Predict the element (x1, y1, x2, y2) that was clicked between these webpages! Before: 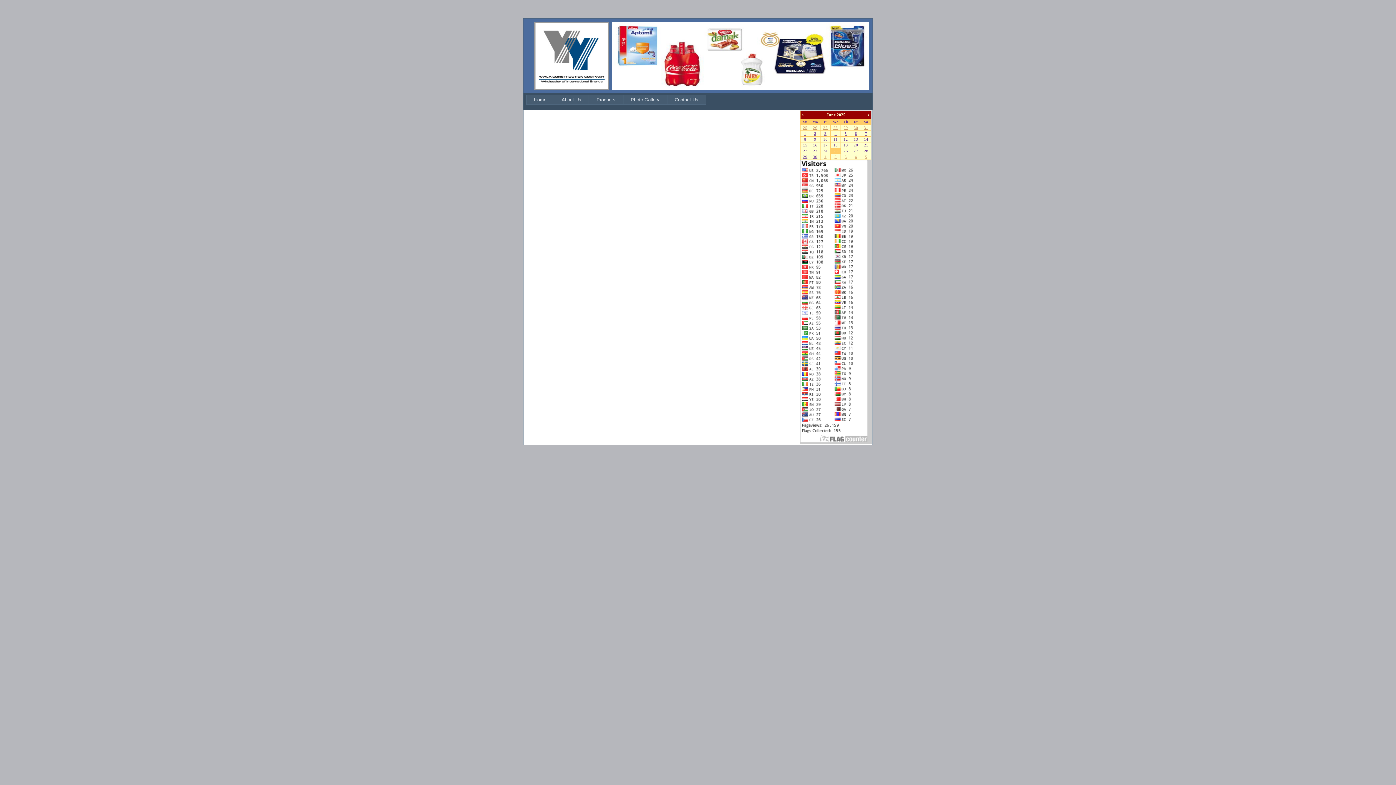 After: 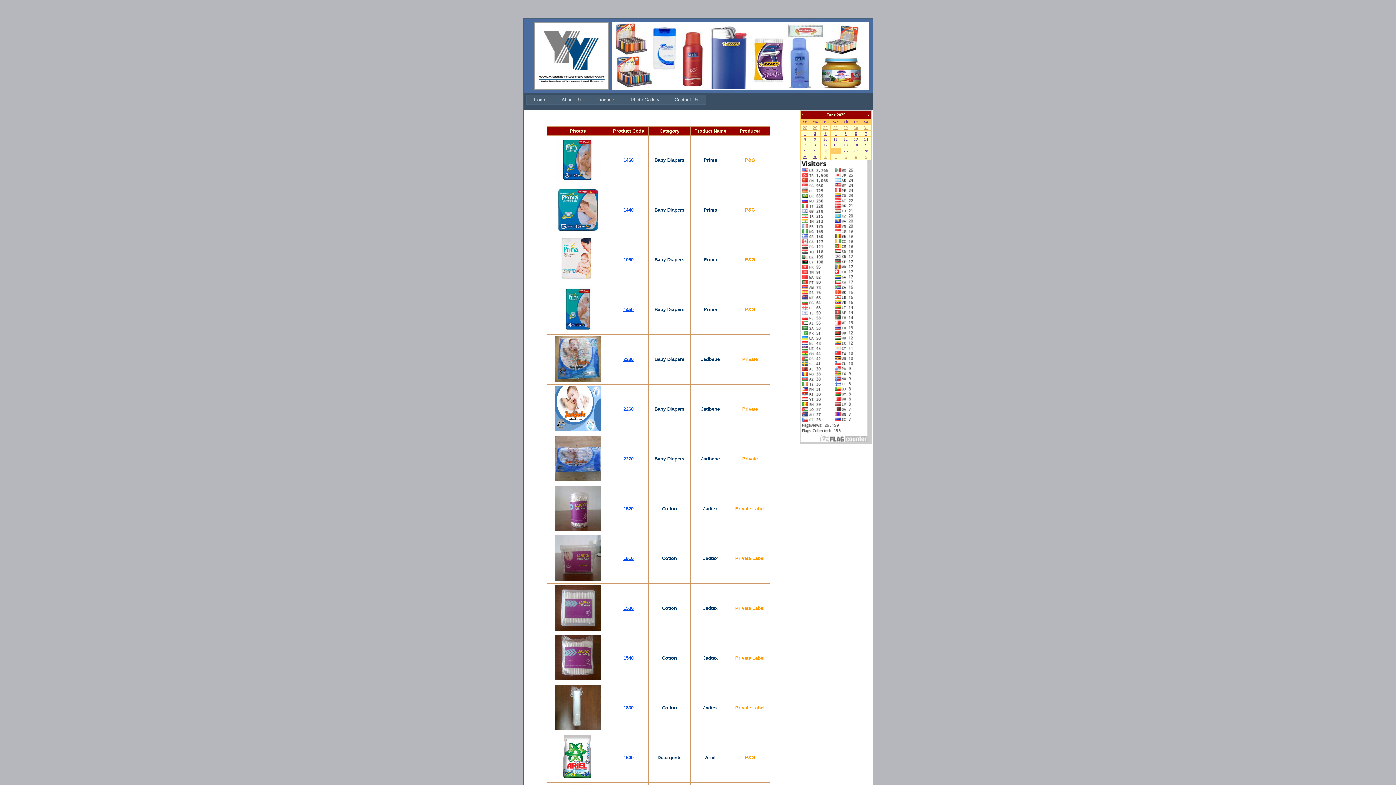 Action: bbox: (589, 94, 623, 104) label: Products